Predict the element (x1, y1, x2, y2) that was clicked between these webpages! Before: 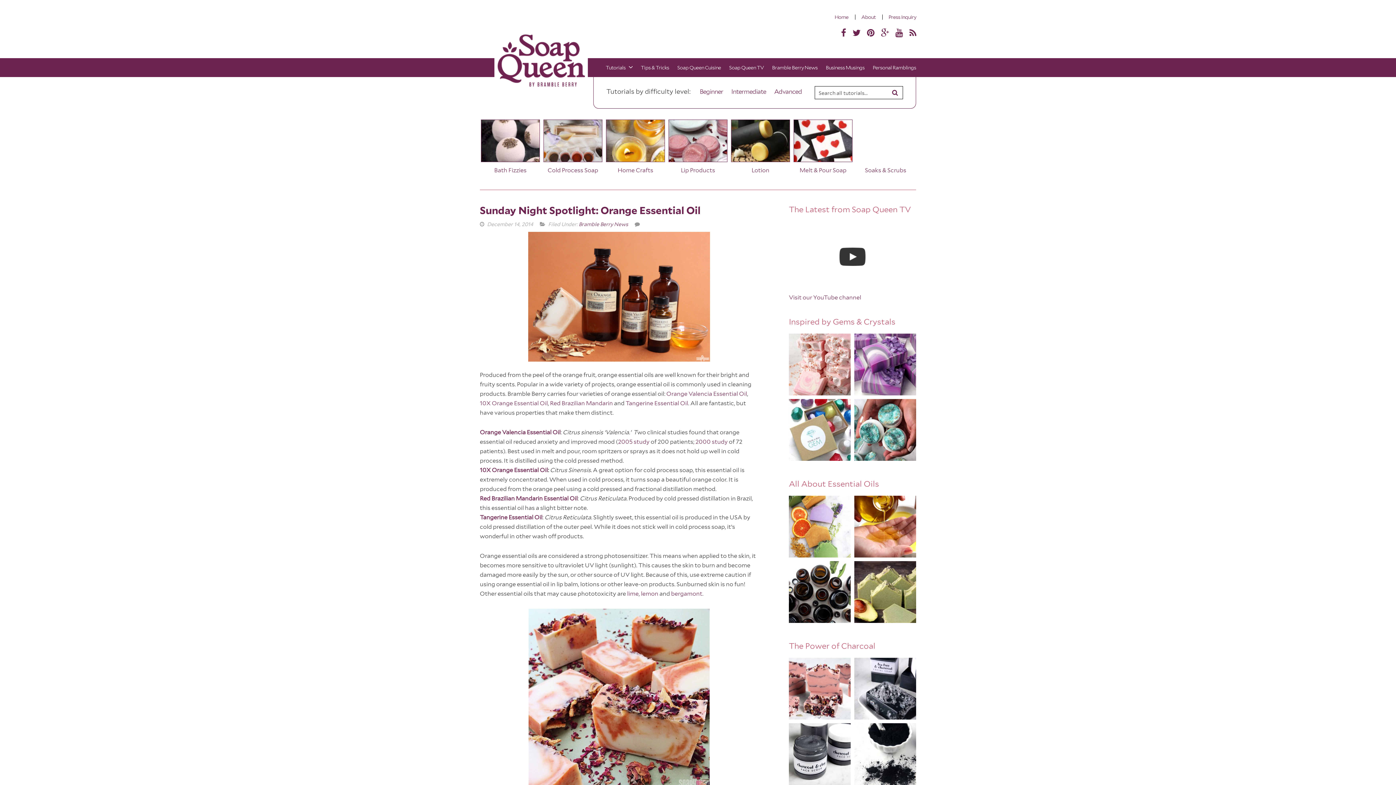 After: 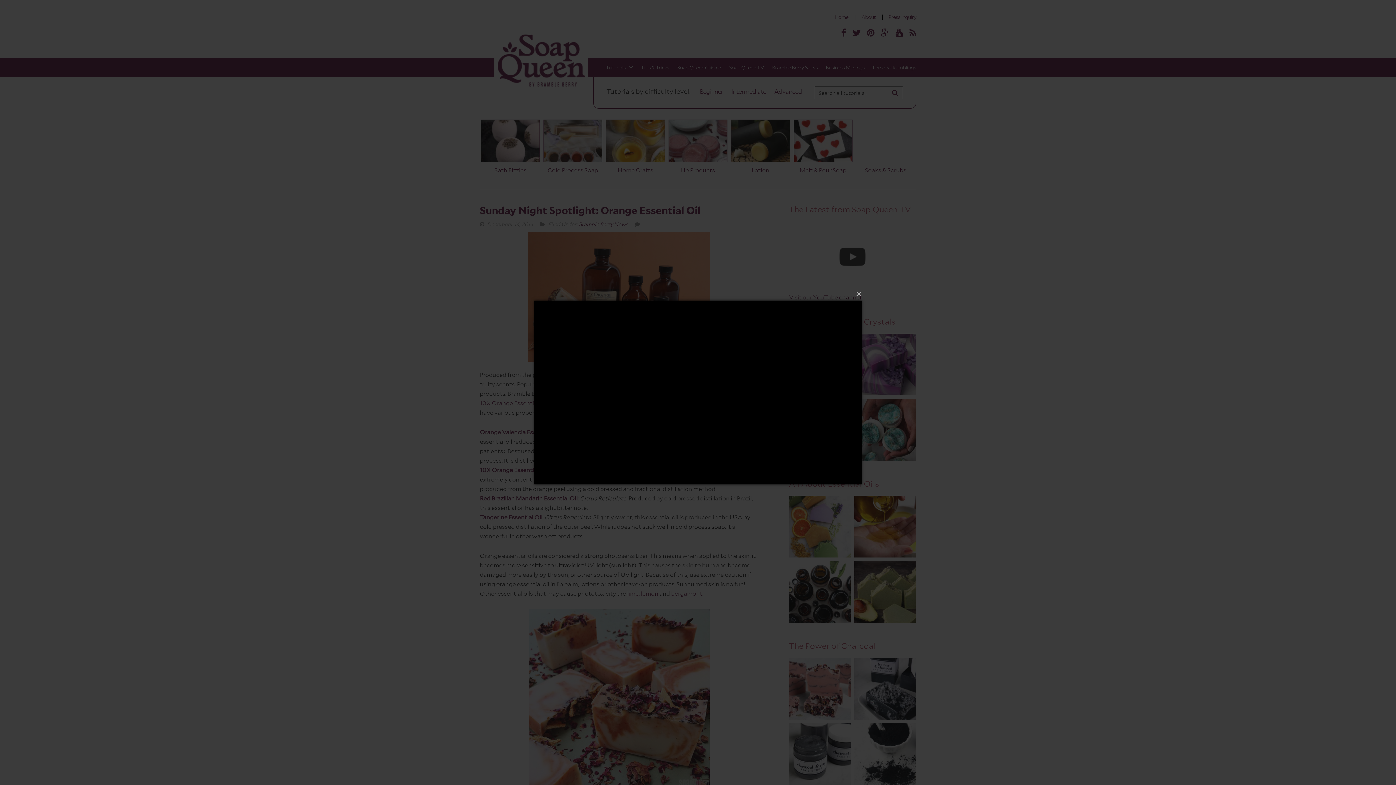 Action: bbox: (789, 221, 916, 293)